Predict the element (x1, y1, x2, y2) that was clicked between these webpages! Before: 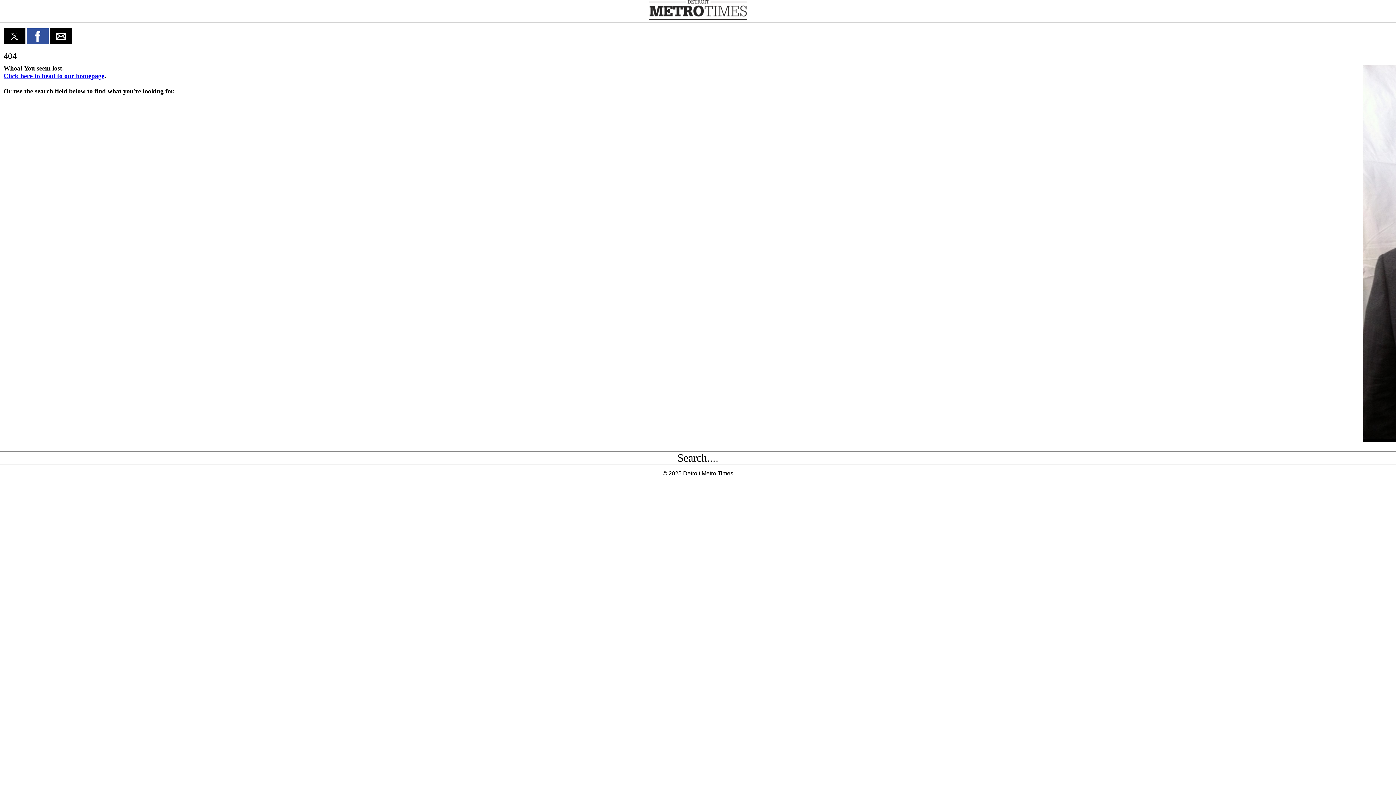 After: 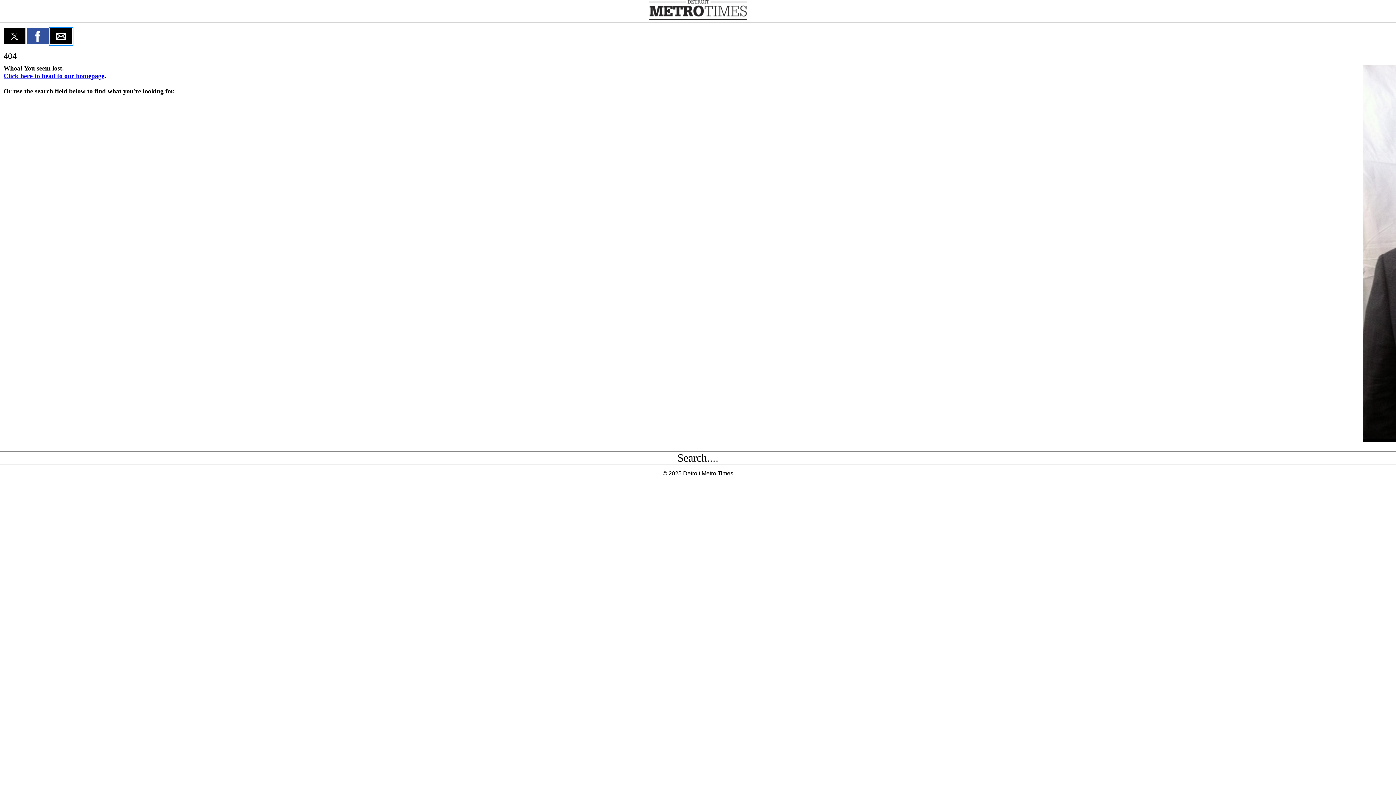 Action: label: Share by email bbox: (50, 28, 72, 44)